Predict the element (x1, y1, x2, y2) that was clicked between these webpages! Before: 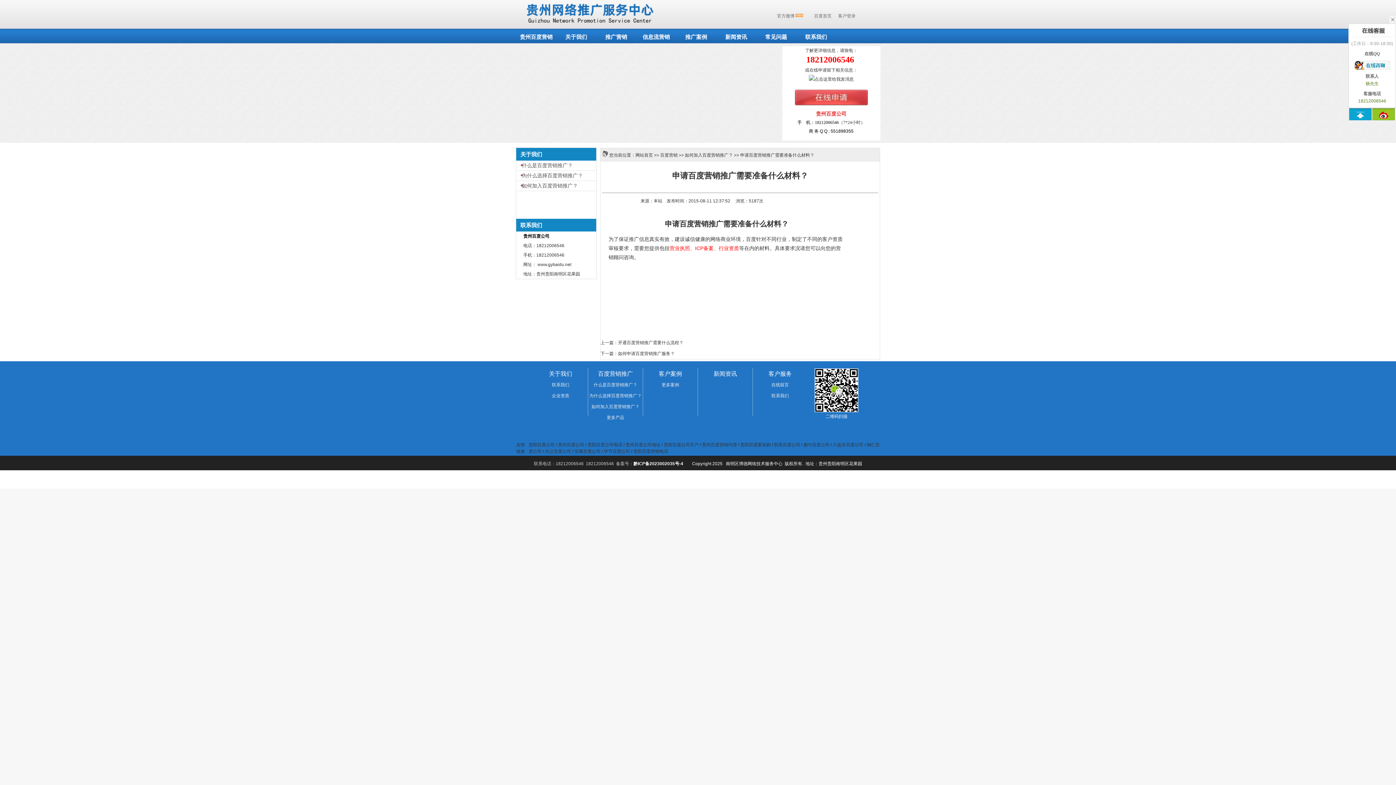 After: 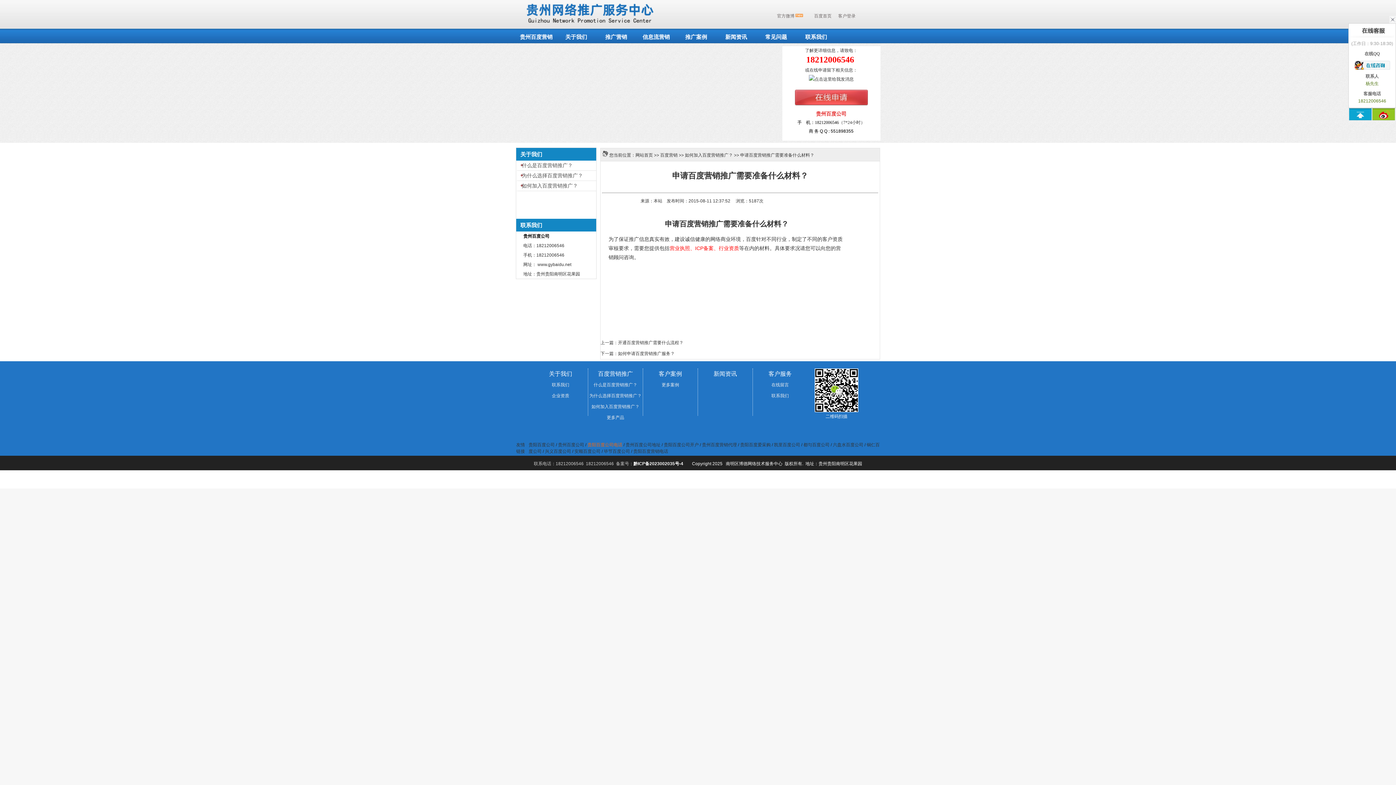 Action: label: 贵阳百度公司电话 bbox: (587, 442, 622, 447)